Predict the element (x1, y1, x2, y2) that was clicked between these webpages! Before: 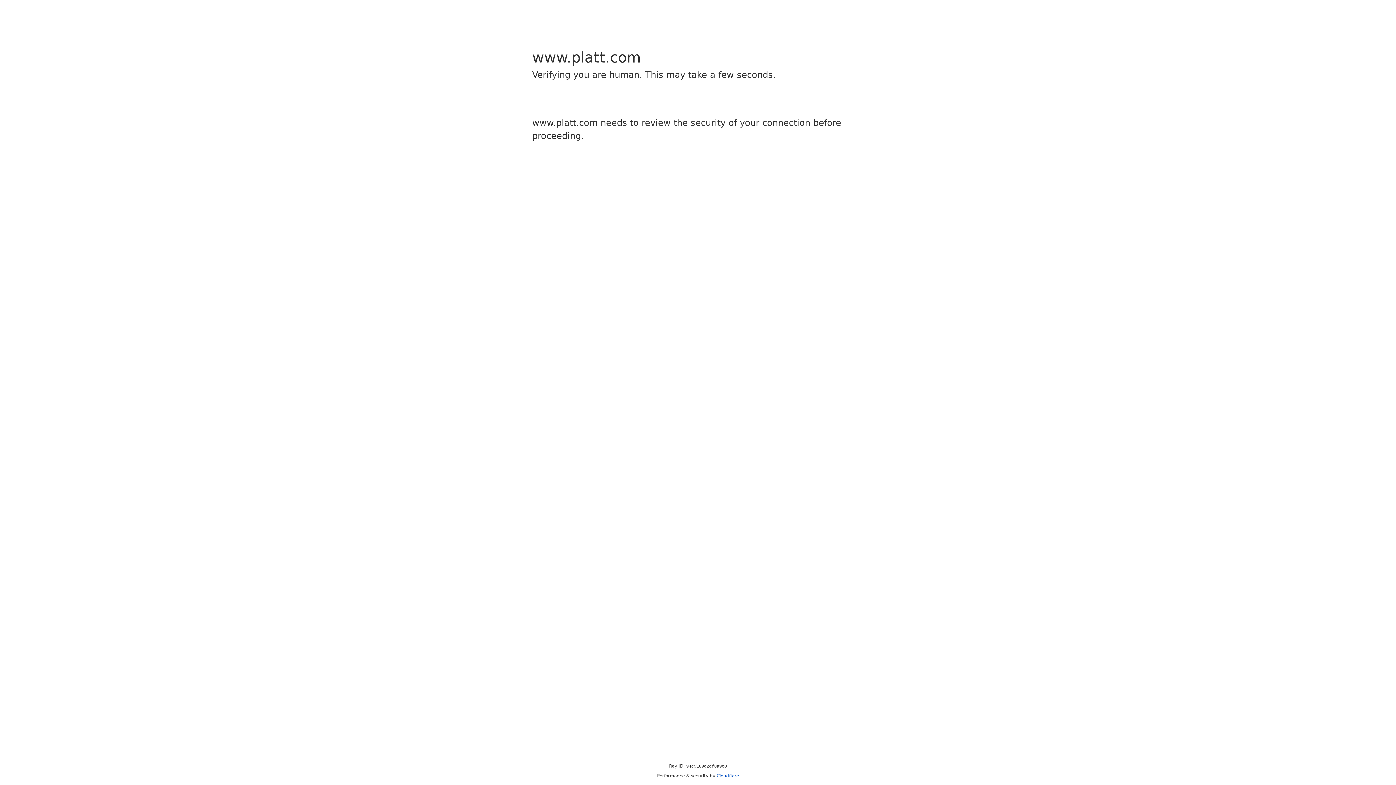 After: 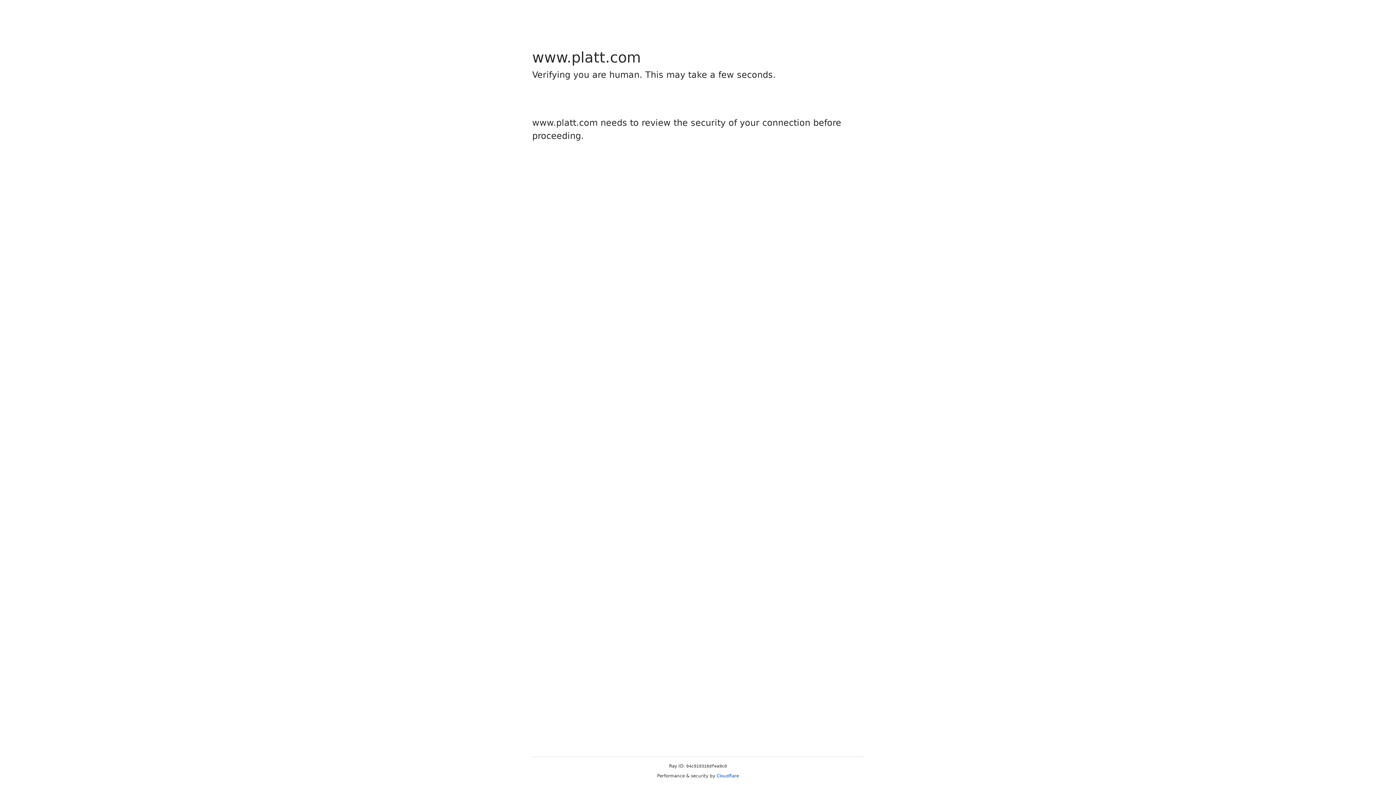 Action: bbox: (716, 773, 739, 778) label: Cloudflare